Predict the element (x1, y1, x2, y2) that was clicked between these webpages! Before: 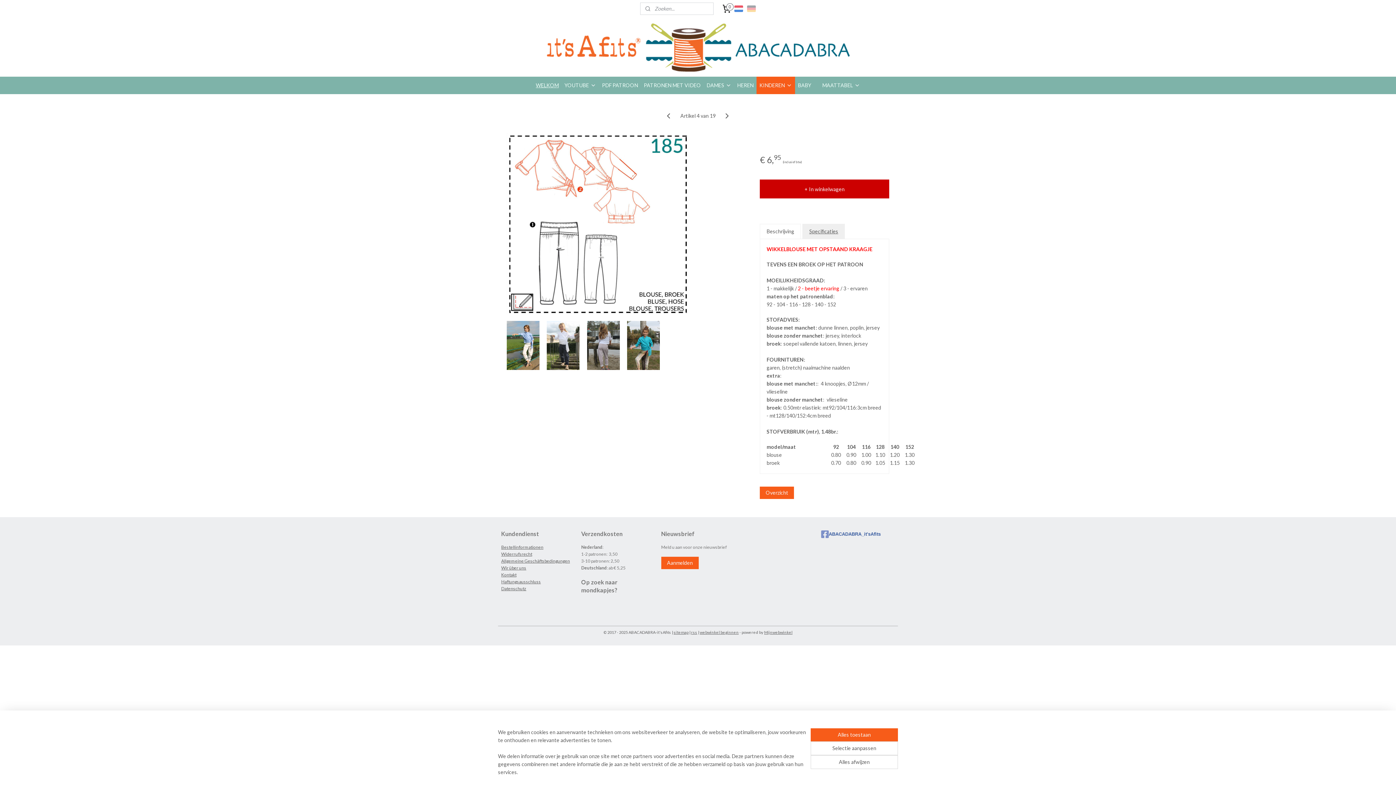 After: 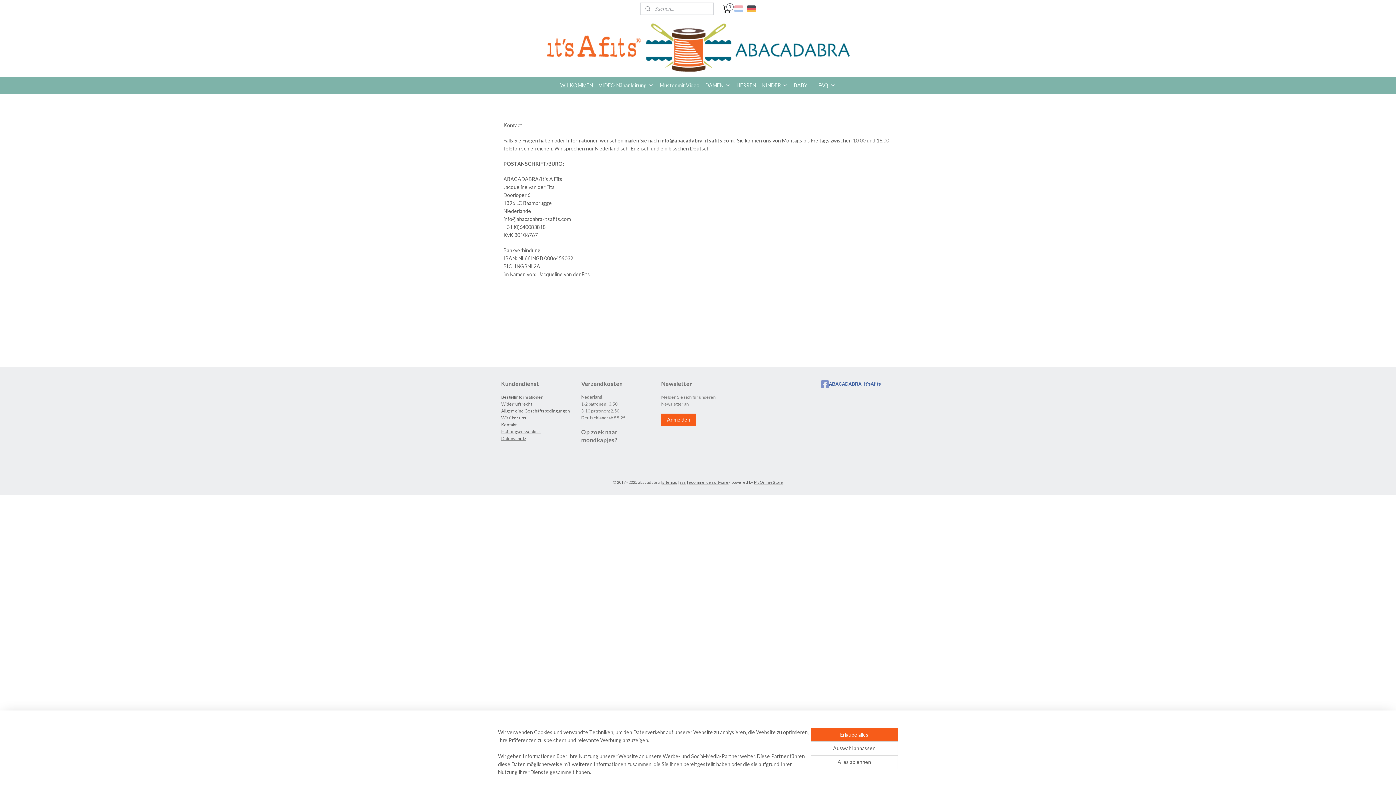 Action: bbox: (501, 572, 516, 577) label: Kontakt